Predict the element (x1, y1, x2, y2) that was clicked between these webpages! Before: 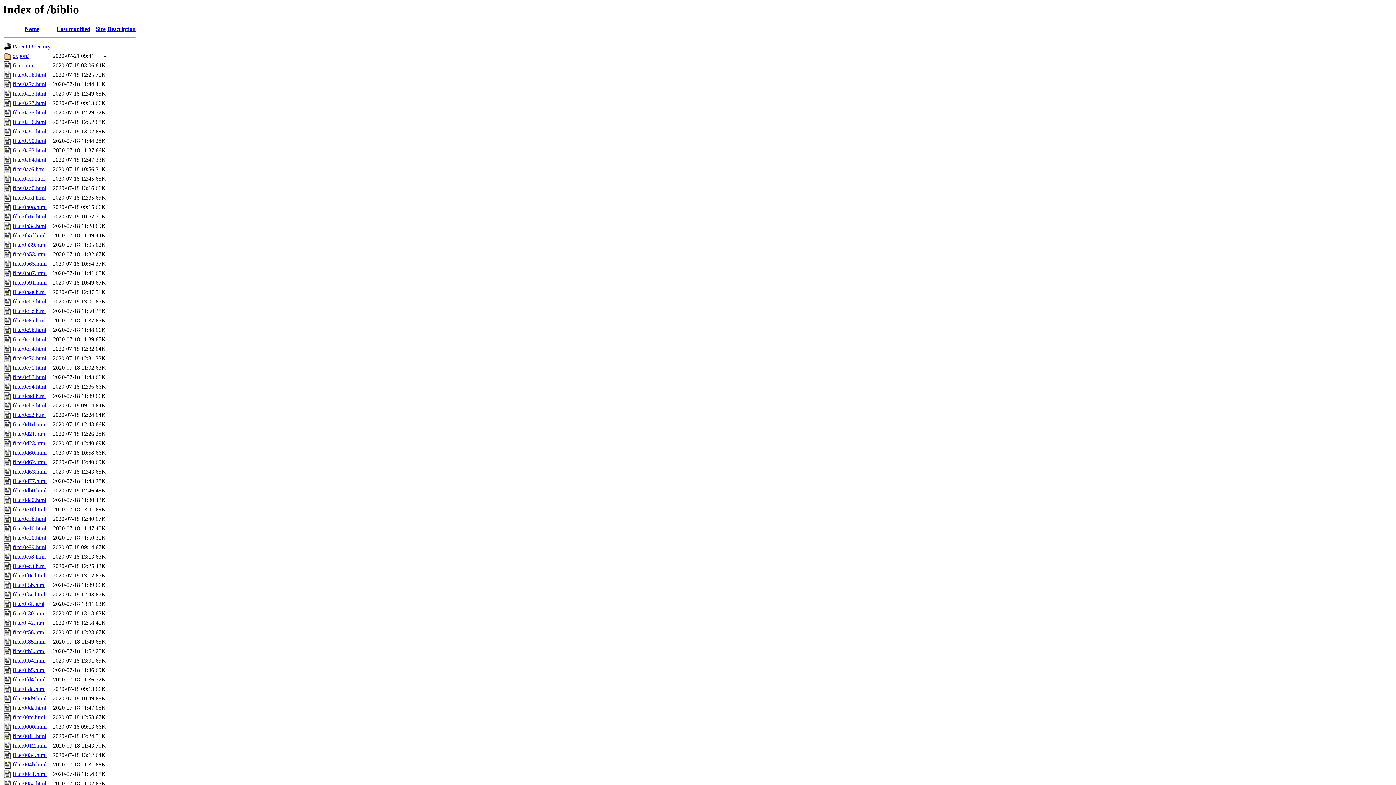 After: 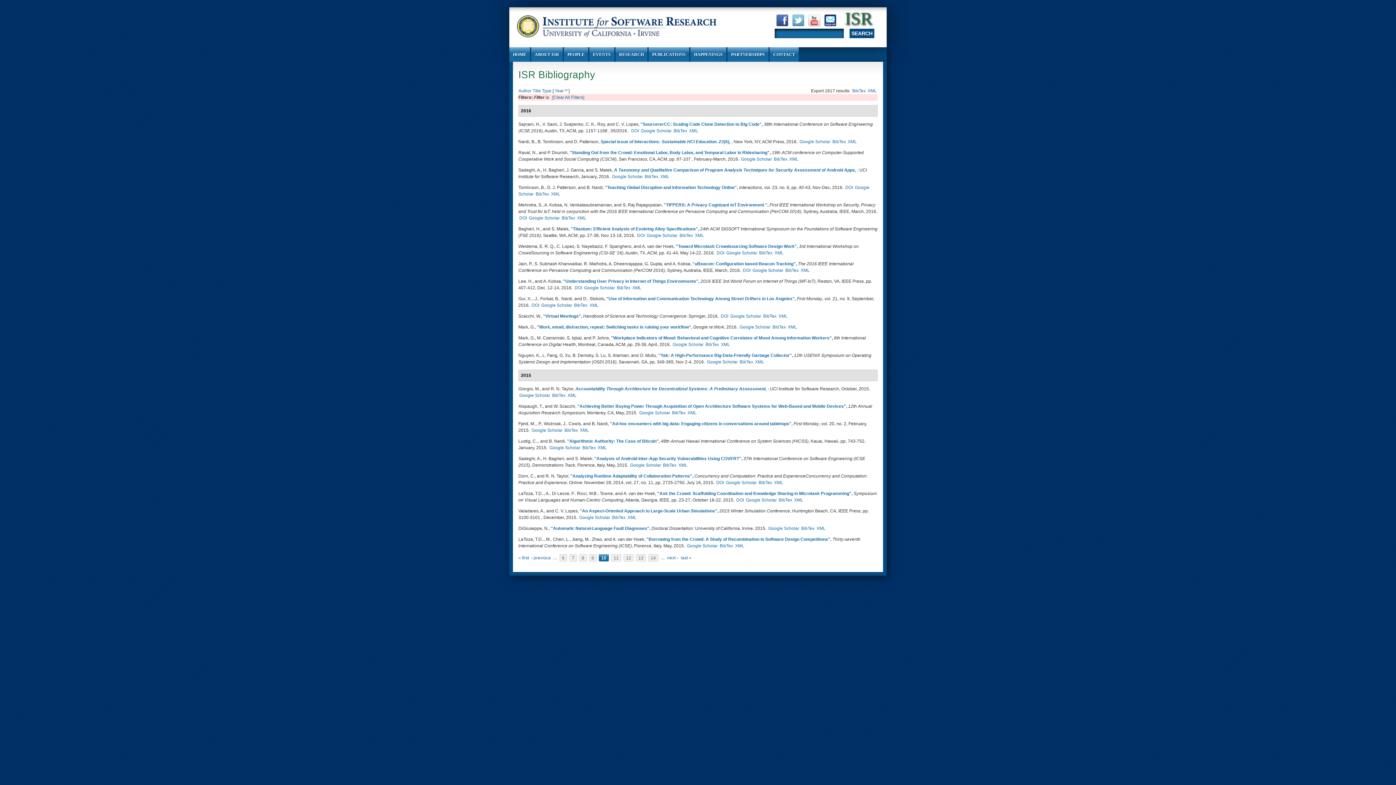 Action: label: filter0b08.html bbox: (12, 204, 46, 210)